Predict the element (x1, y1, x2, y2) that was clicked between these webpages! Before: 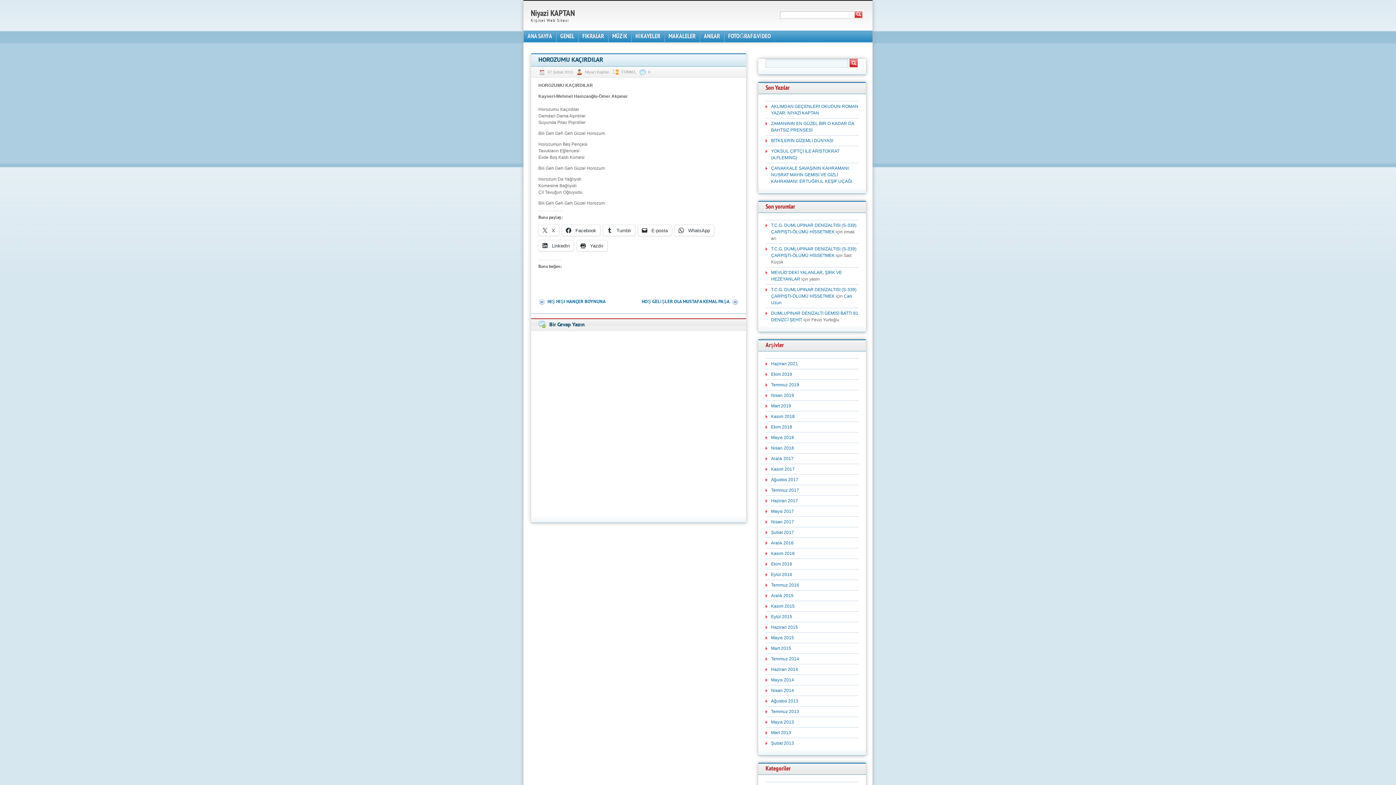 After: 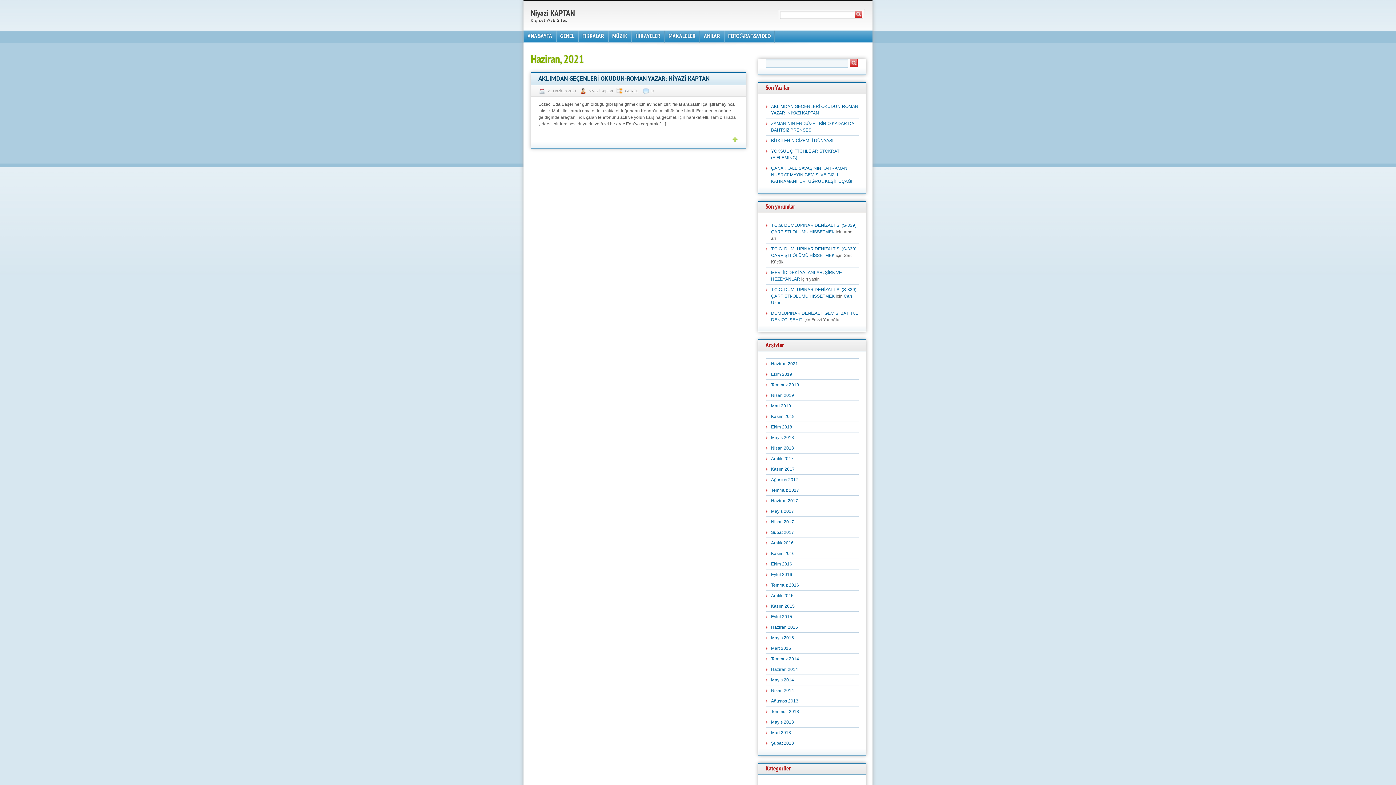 Action: label: Haziran 2021 bbox: (771, 361, 798, 366)